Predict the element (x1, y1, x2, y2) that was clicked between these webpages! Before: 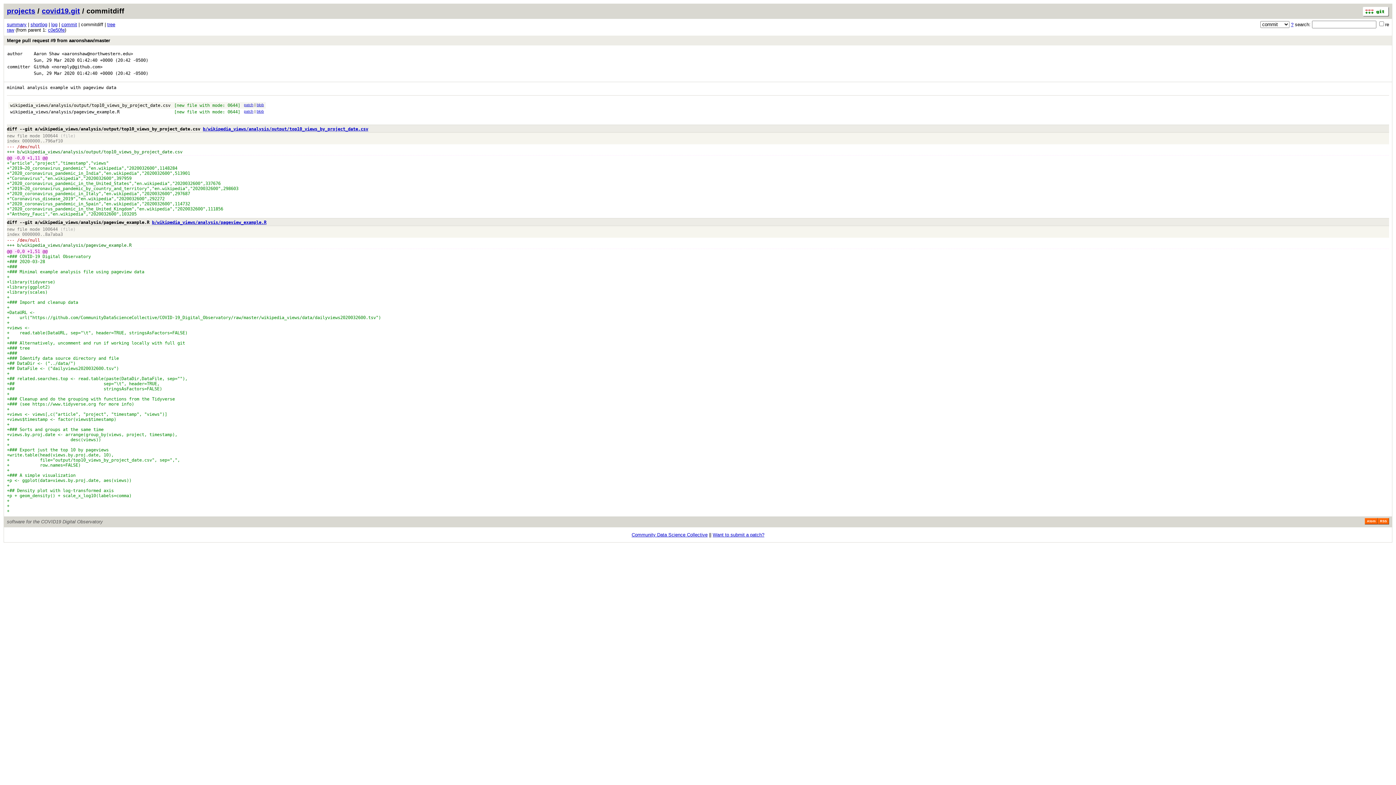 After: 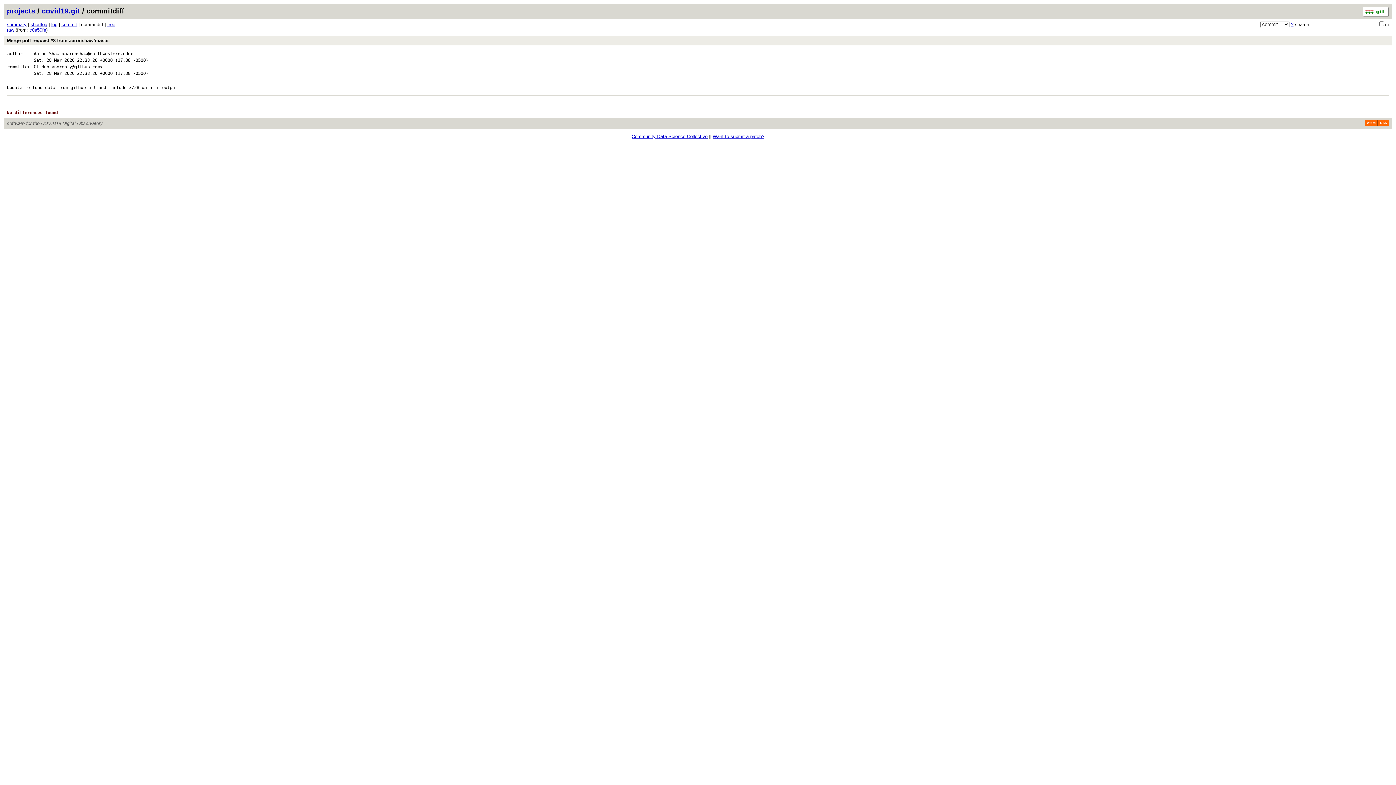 Action: bbox: (48, 27, 64, 32) label: c0e50fe